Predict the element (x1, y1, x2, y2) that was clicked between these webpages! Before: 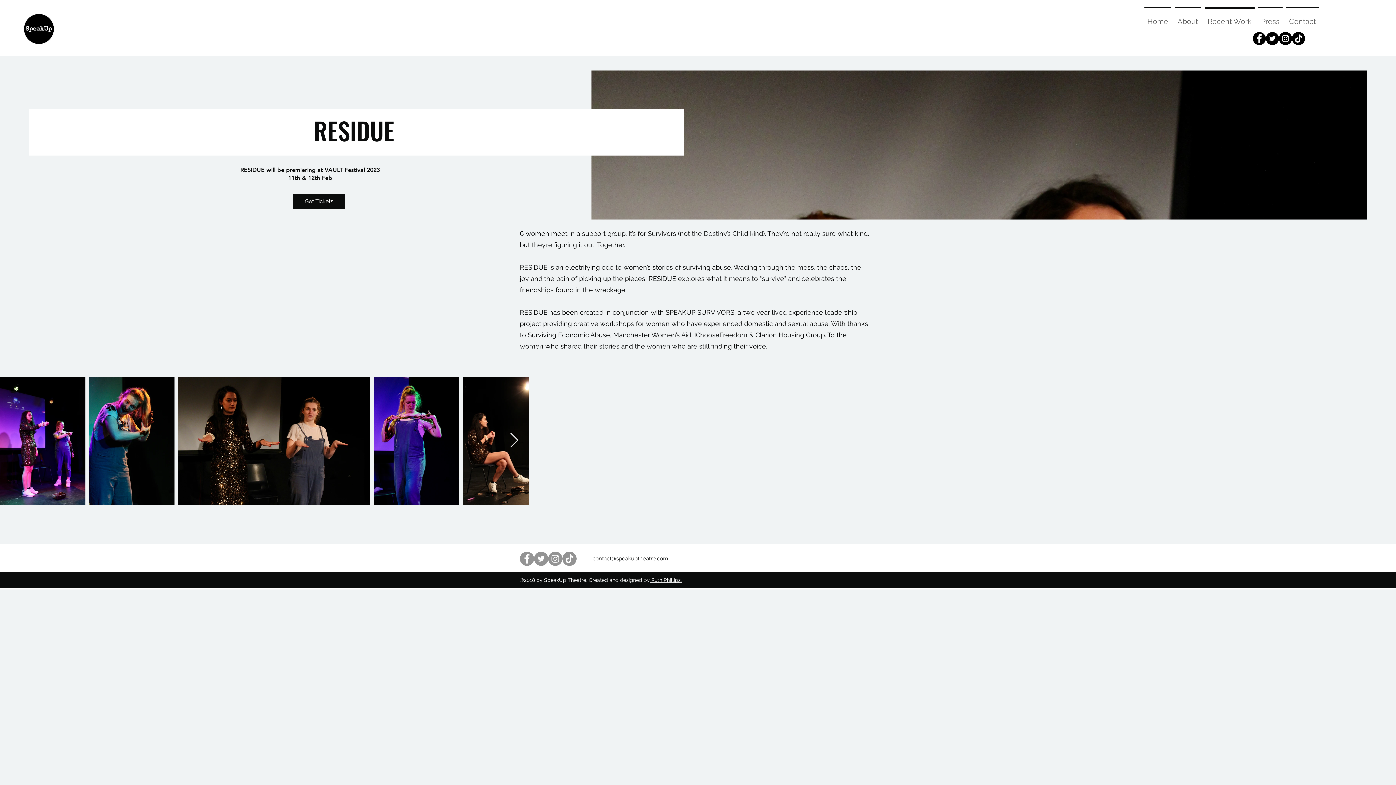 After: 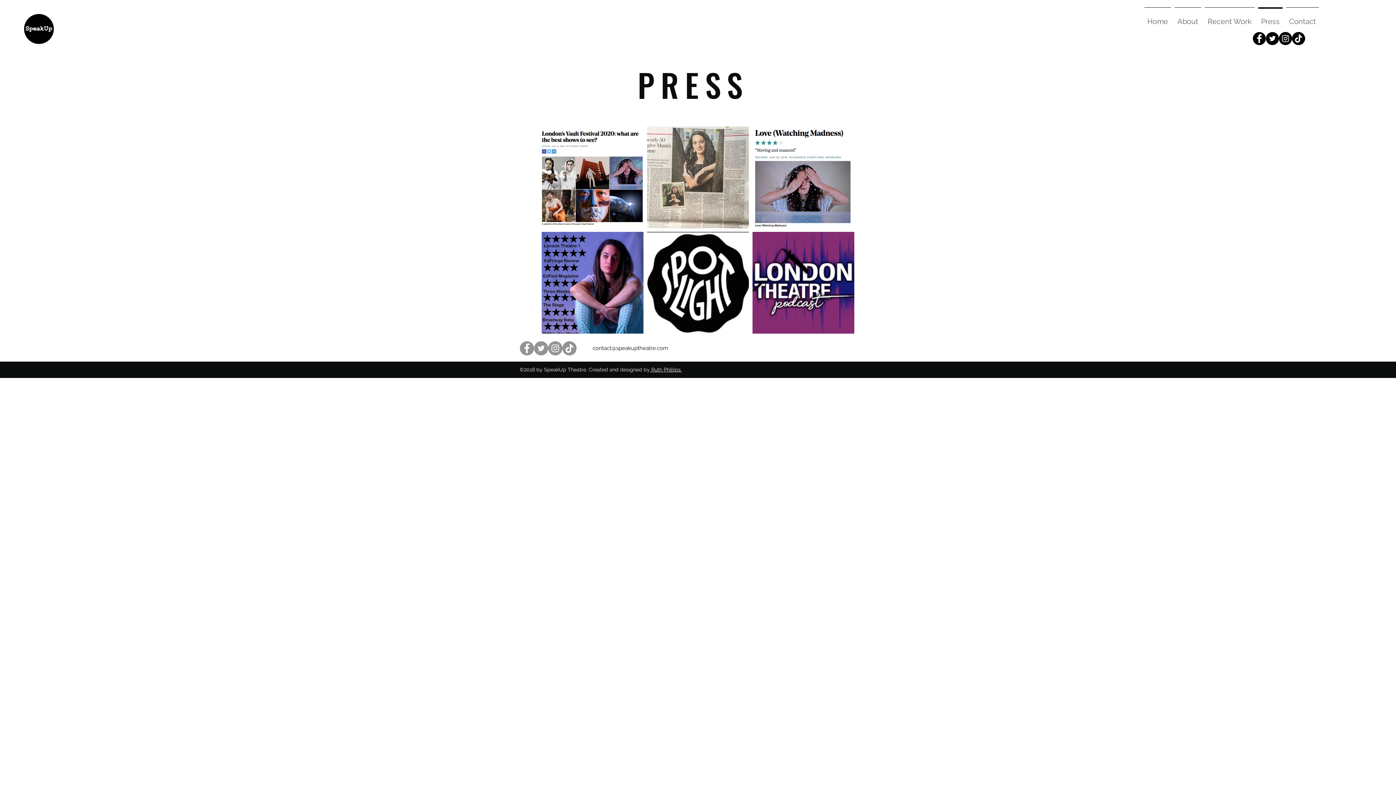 Action: bbox: (1256, 7, 1284, 29) label: Press